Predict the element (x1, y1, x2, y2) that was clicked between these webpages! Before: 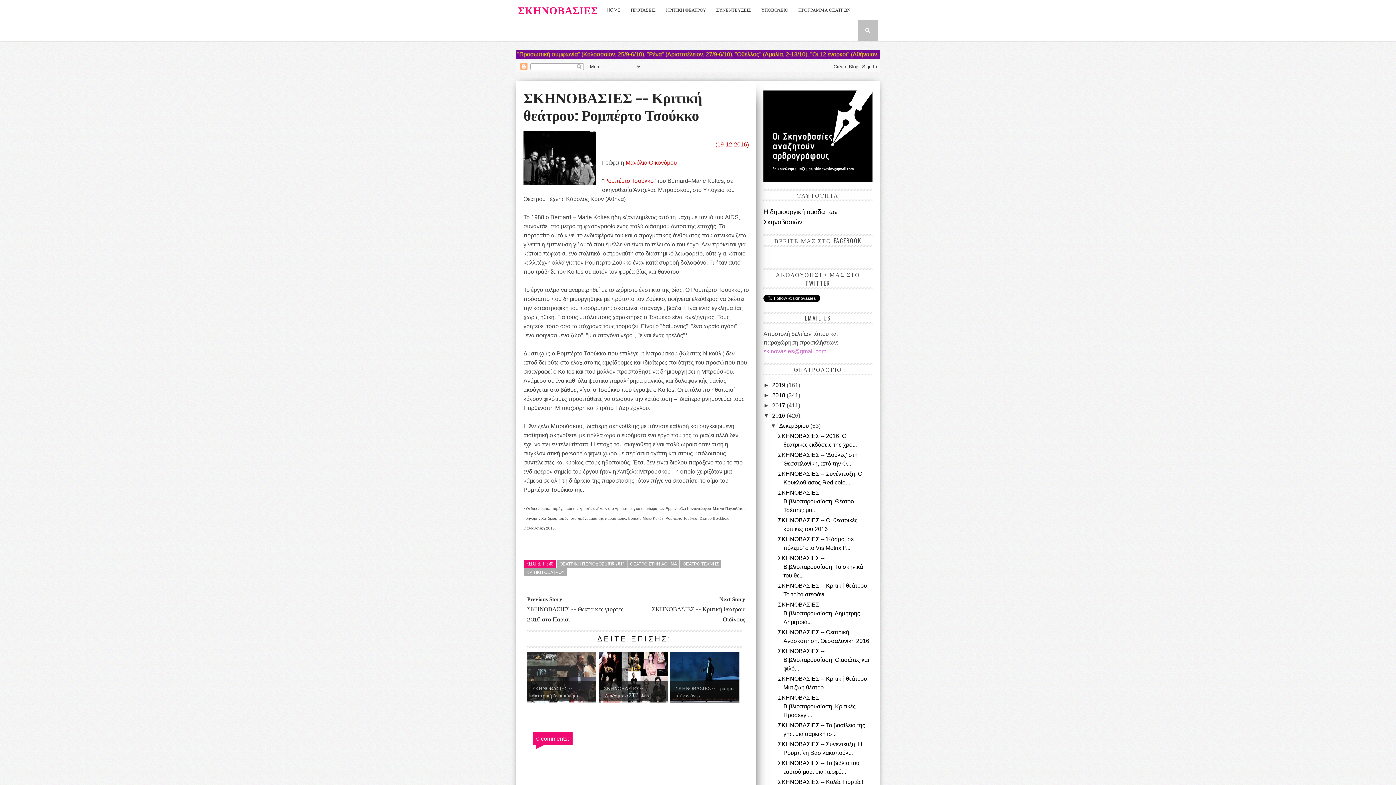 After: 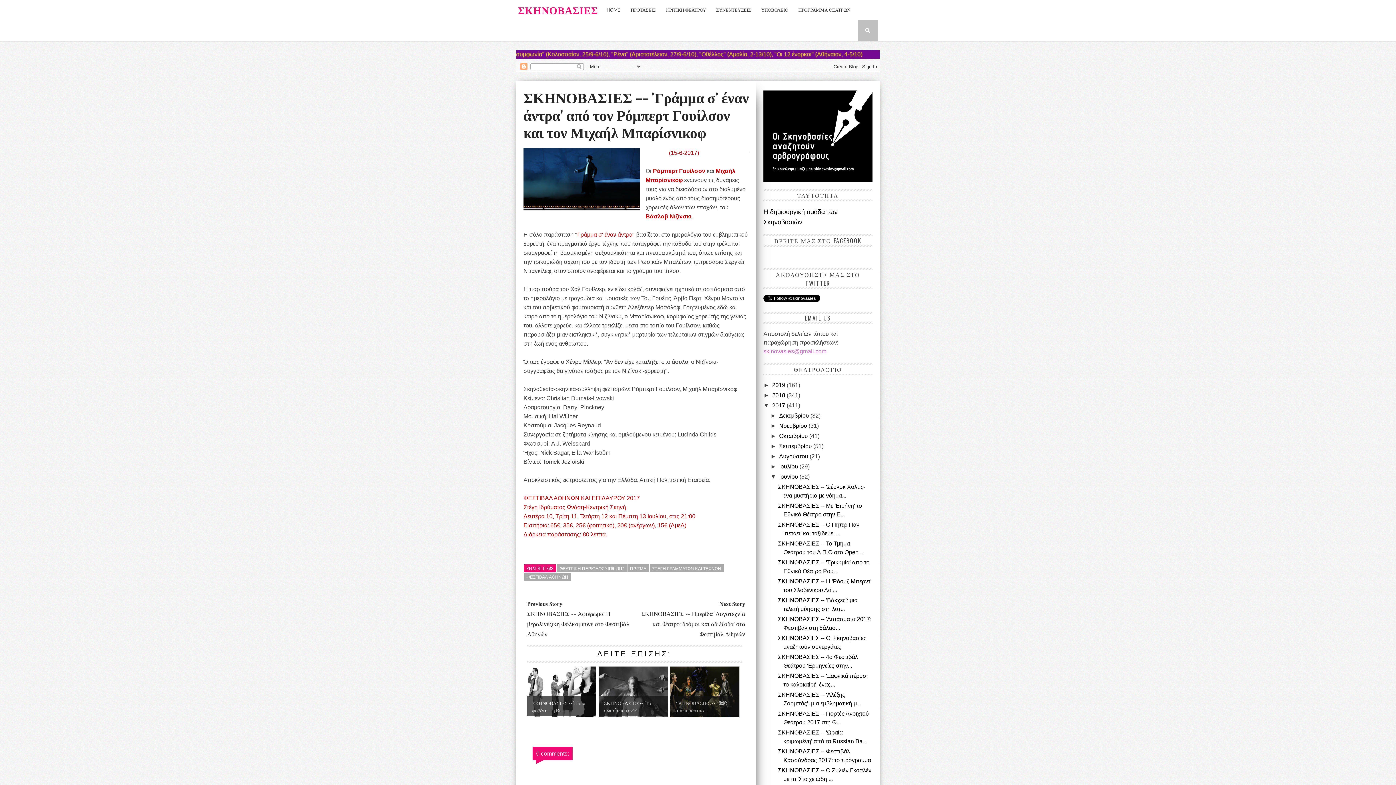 Action: bbox: (670, 651, 739, 701) label: 

ΣΚΗΝΟΒΑΣΙΕΣ -- 'Γράμμα σ' έναν άντρ...